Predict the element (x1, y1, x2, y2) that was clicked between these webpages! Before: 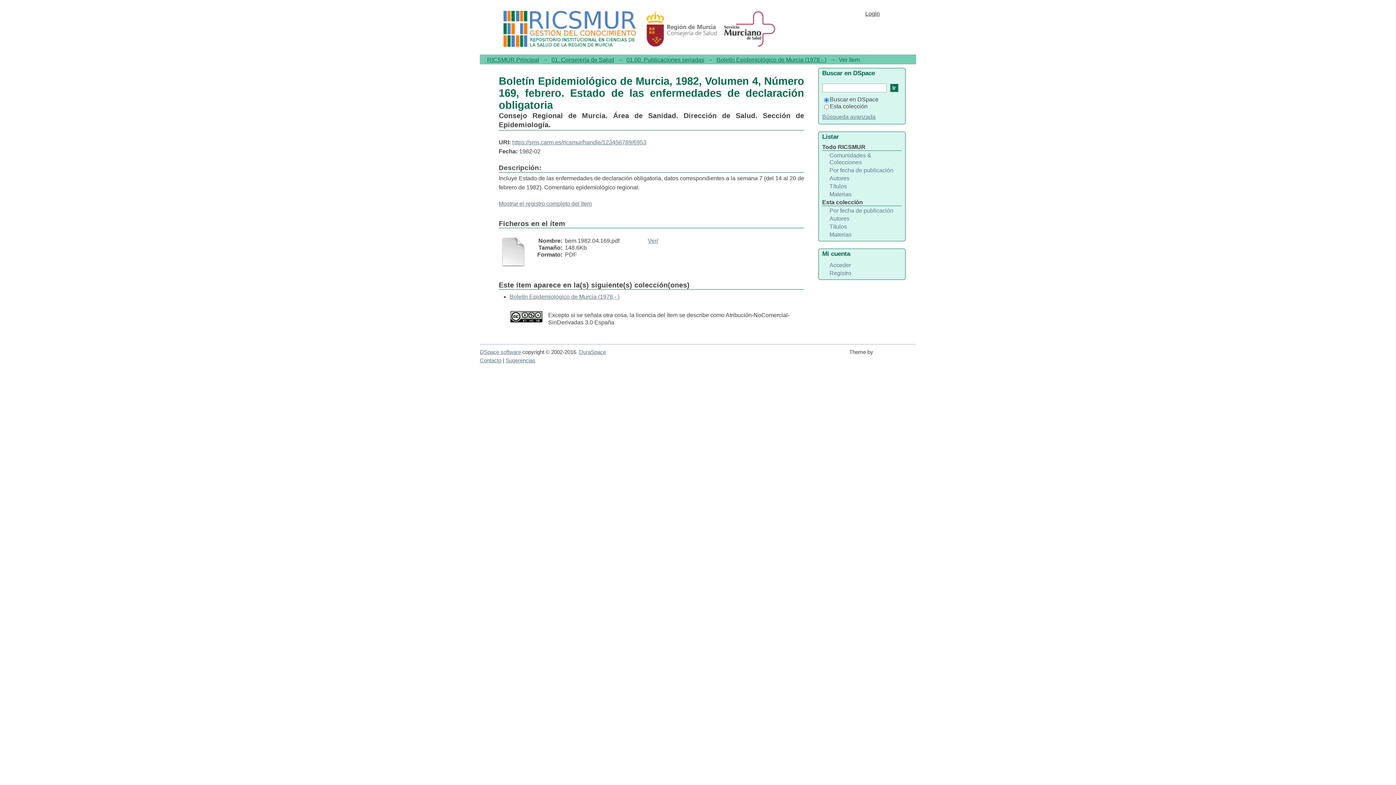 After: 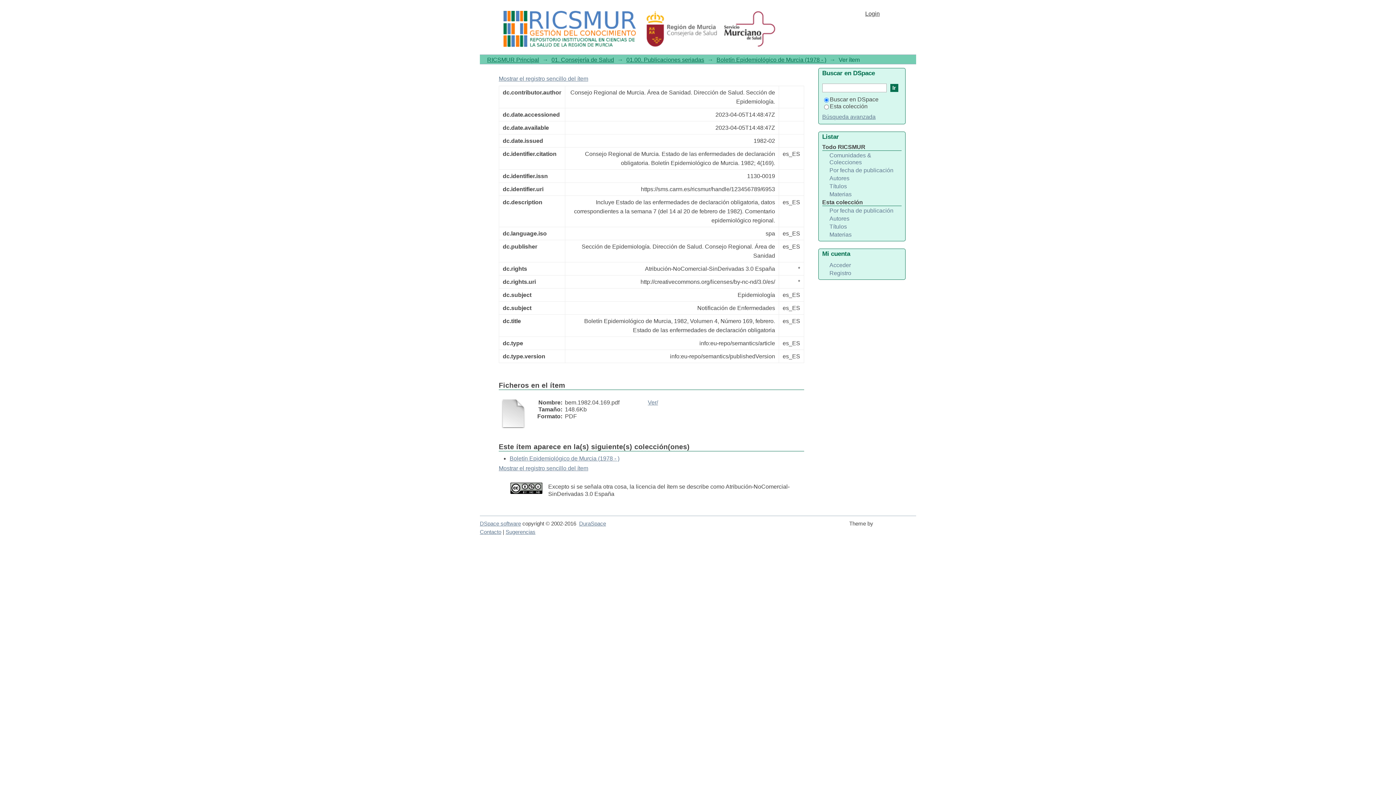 Action: bbox: (498, 200, 591, 206) label: Mostrar el registro completo del ítem